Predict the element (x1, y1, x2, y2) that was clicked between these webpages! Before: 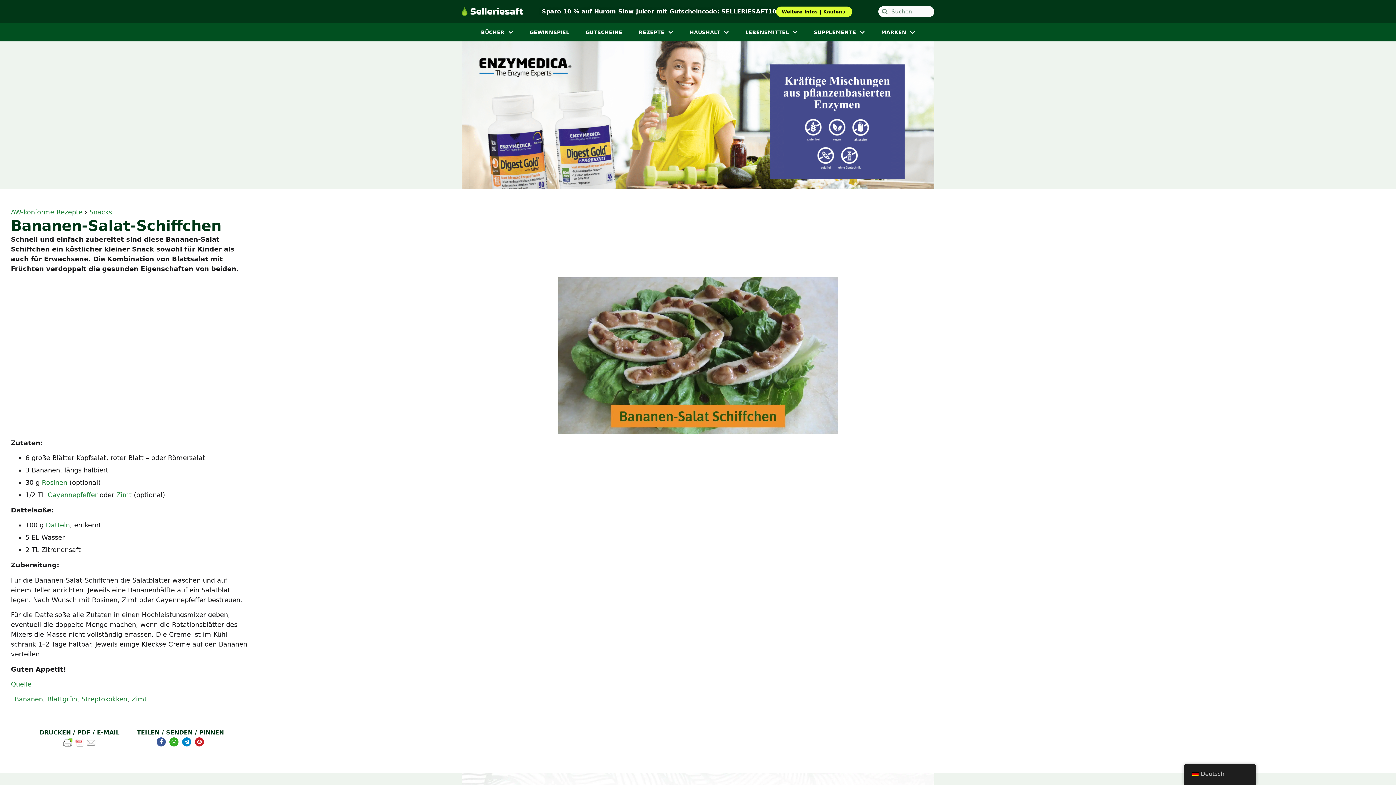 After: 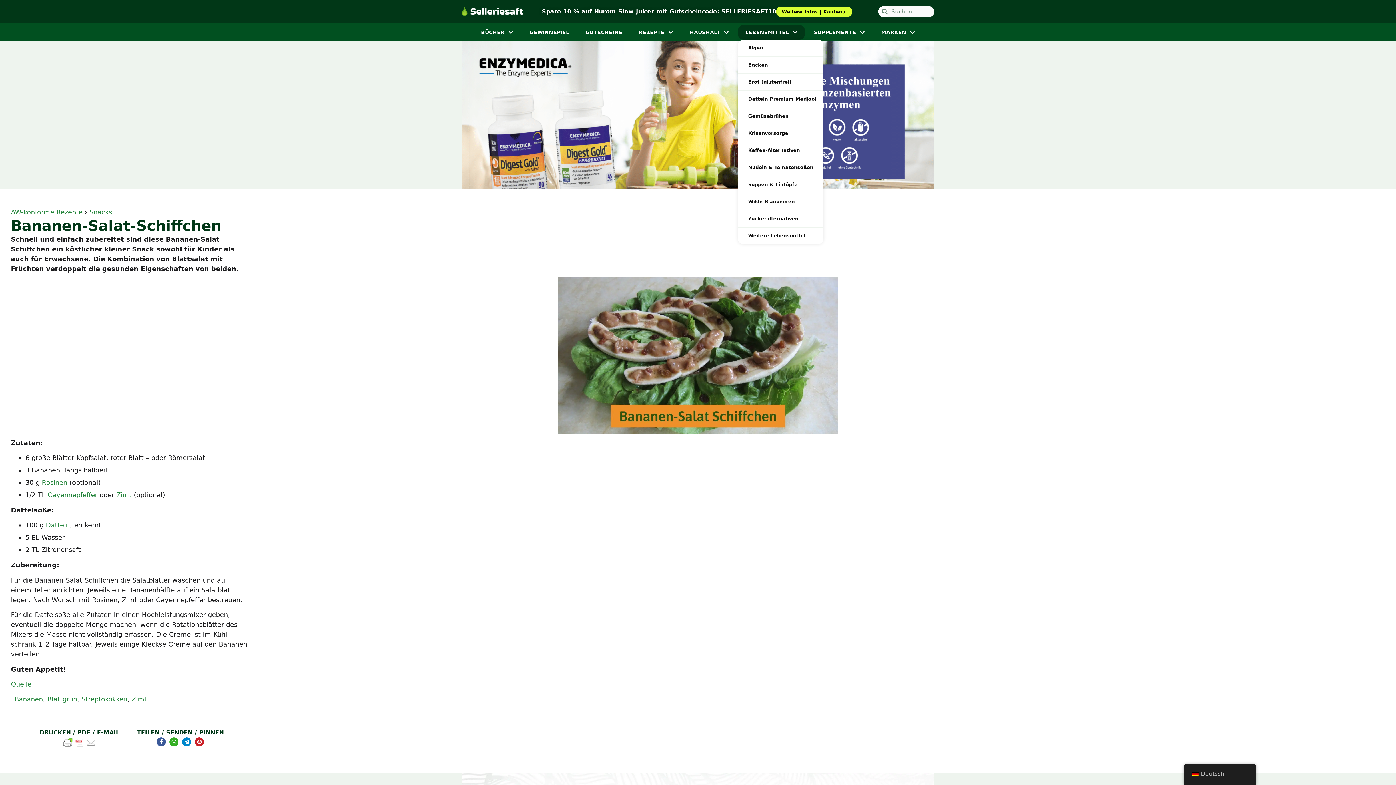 Action: bbox: (738, 25, 805, 39) label: LEBENS­MIT­TEL